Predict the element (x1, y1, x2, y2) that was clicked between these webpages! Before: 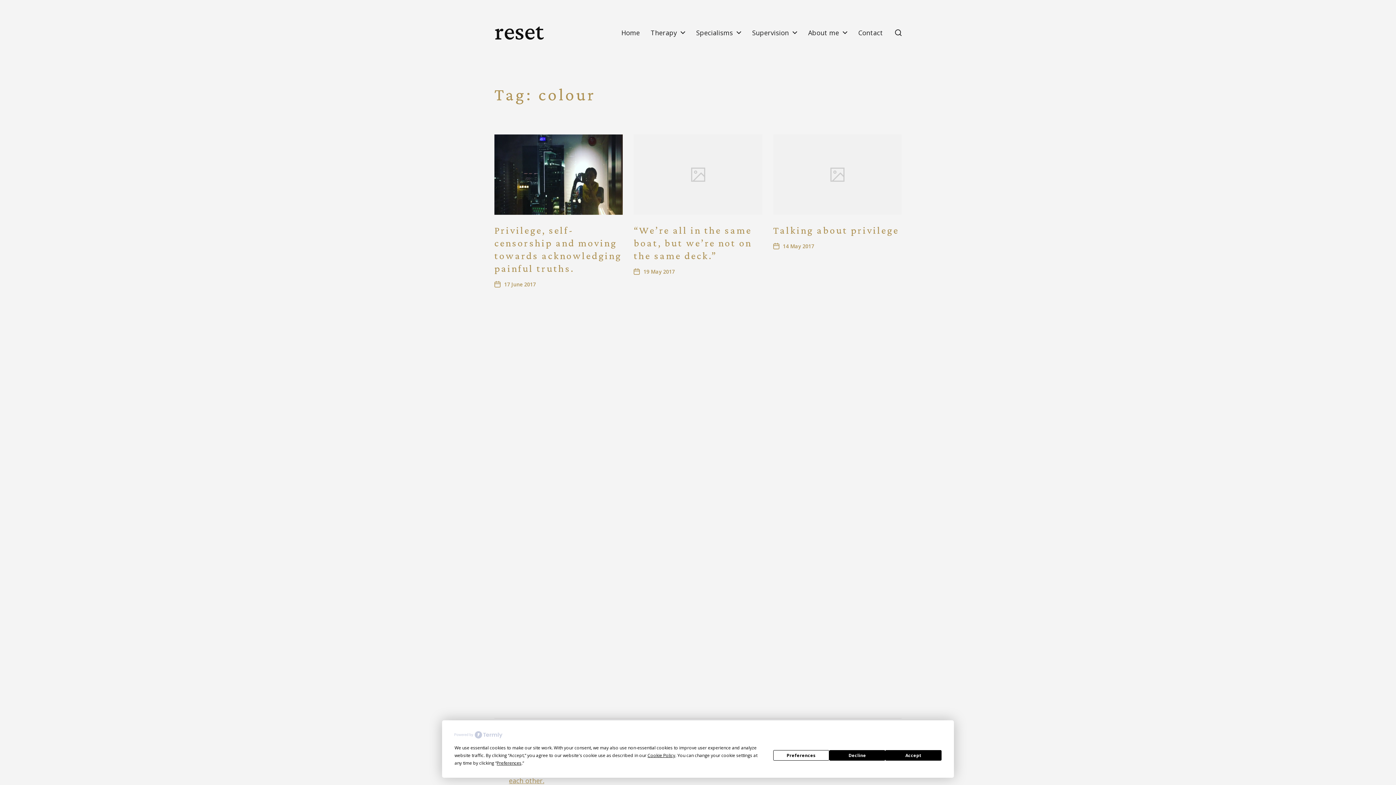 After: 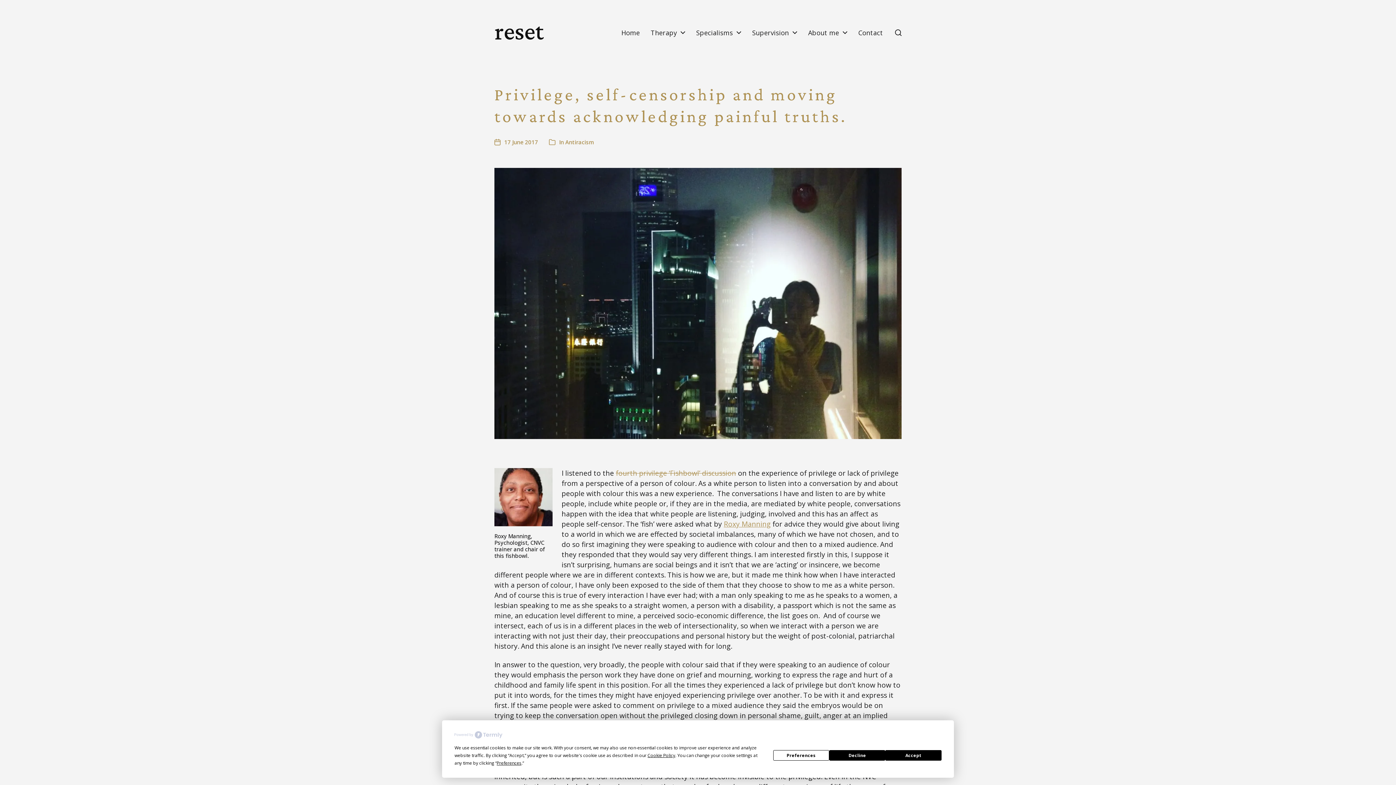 Action: bbox: (494, 134, 623, 214)